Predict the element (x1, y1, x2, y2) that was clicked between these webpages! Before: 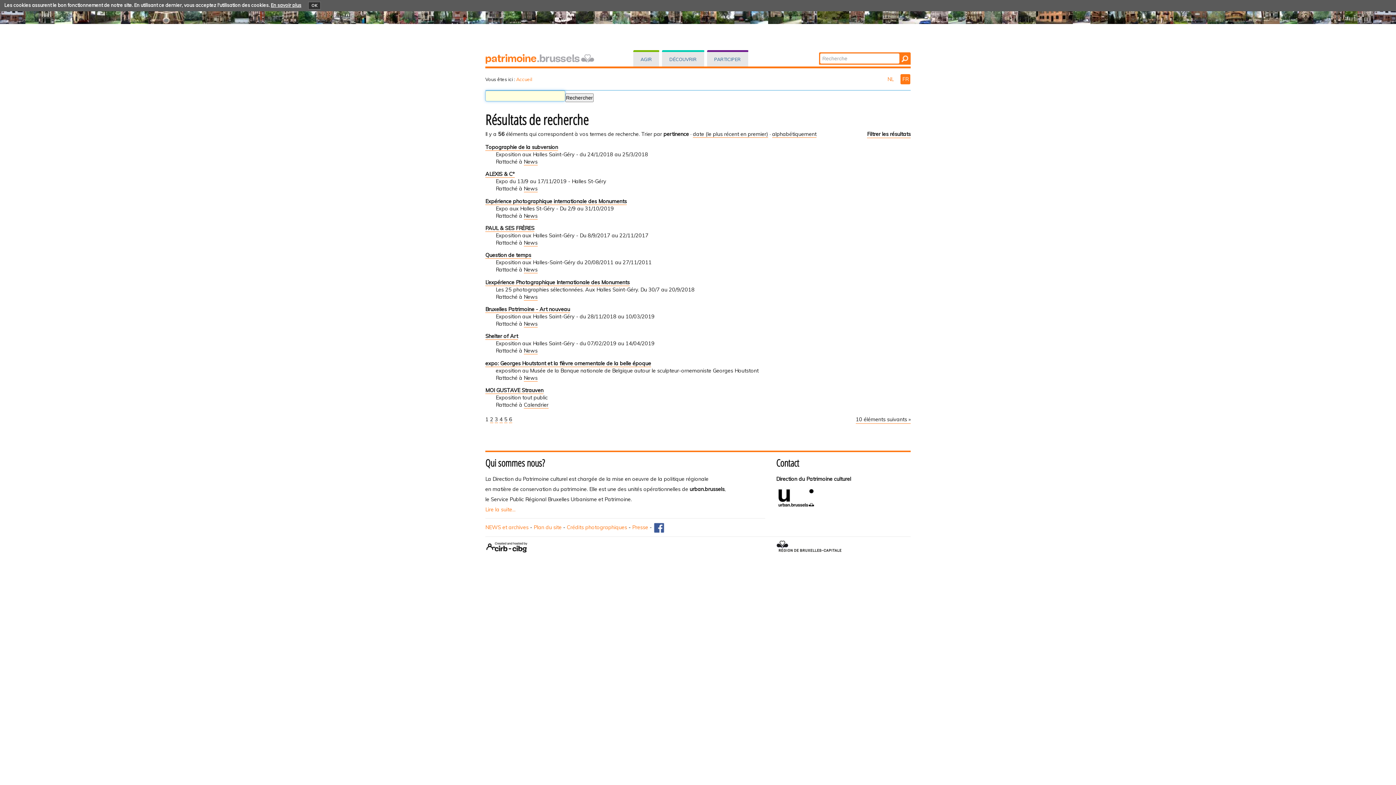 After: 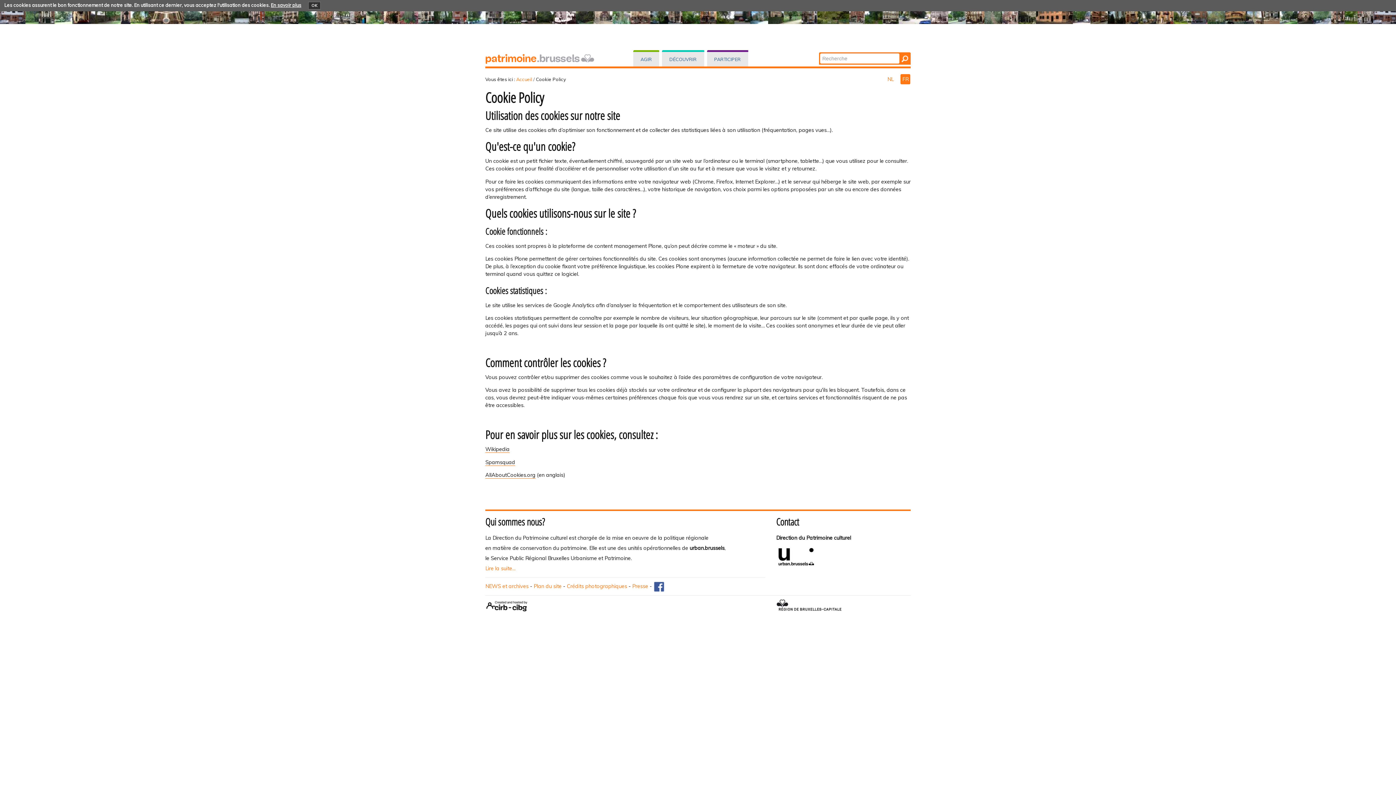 Action: label: En savoir plus bbox: (270, 2, 301, 8)